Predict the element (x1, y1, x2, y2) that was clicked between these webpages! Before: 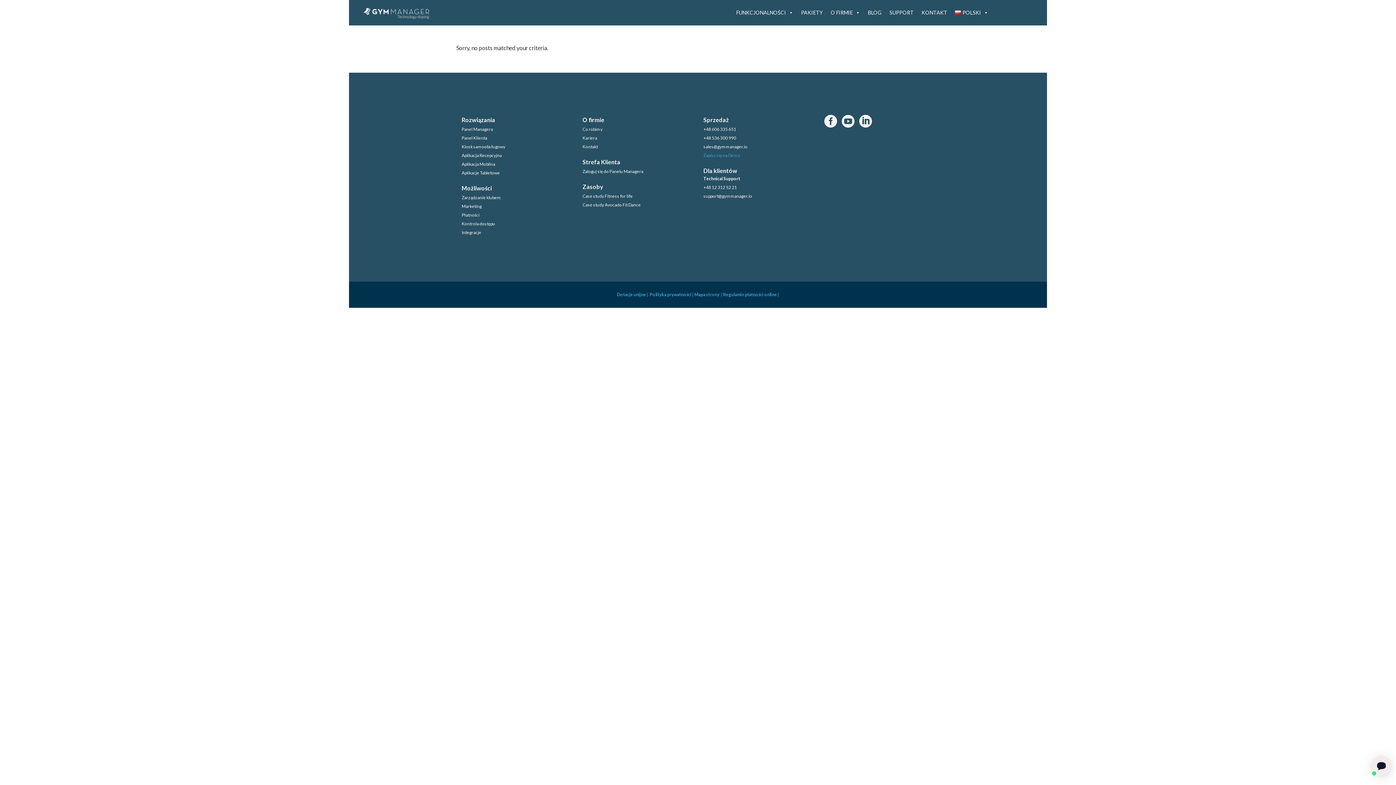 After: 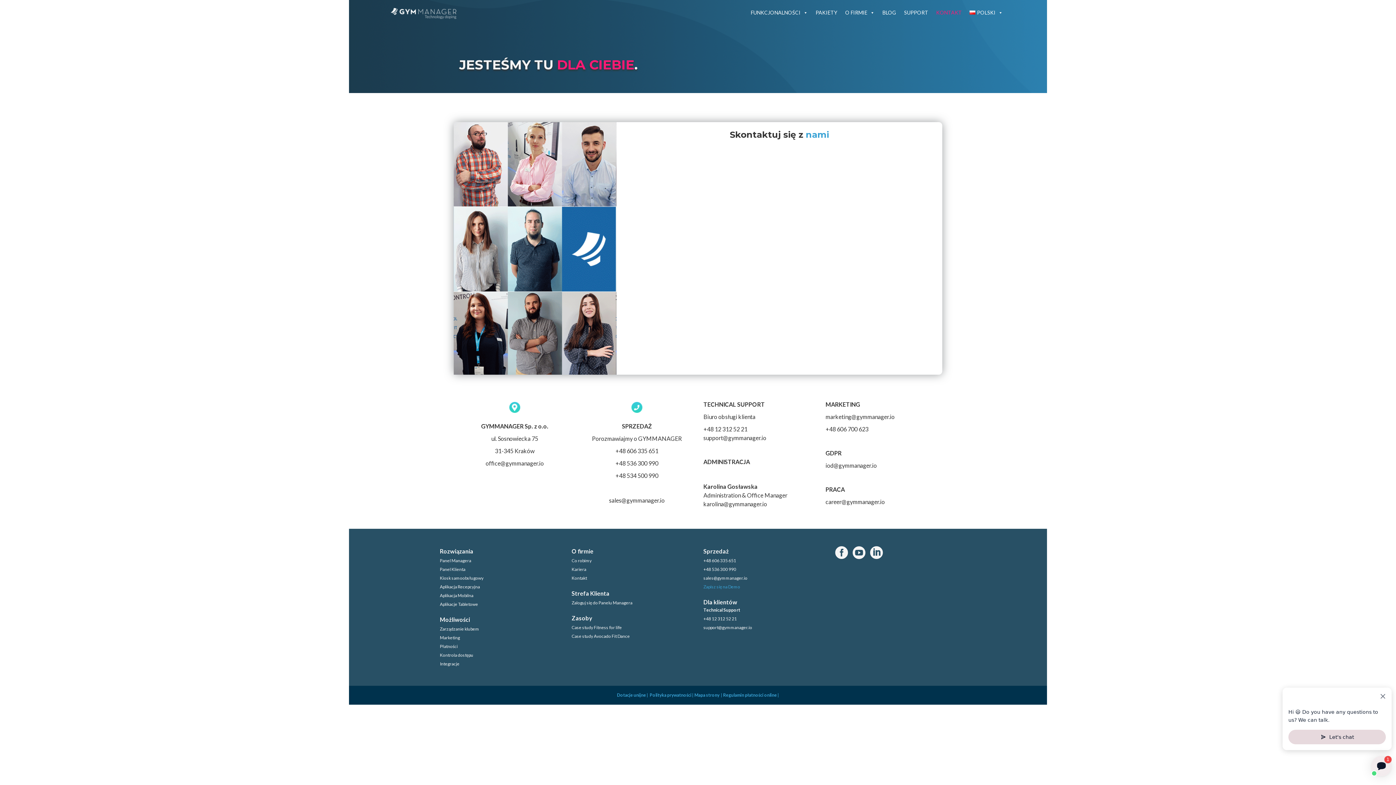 Action: label: KONTAKT bbox: (918, 0, 951, 25)